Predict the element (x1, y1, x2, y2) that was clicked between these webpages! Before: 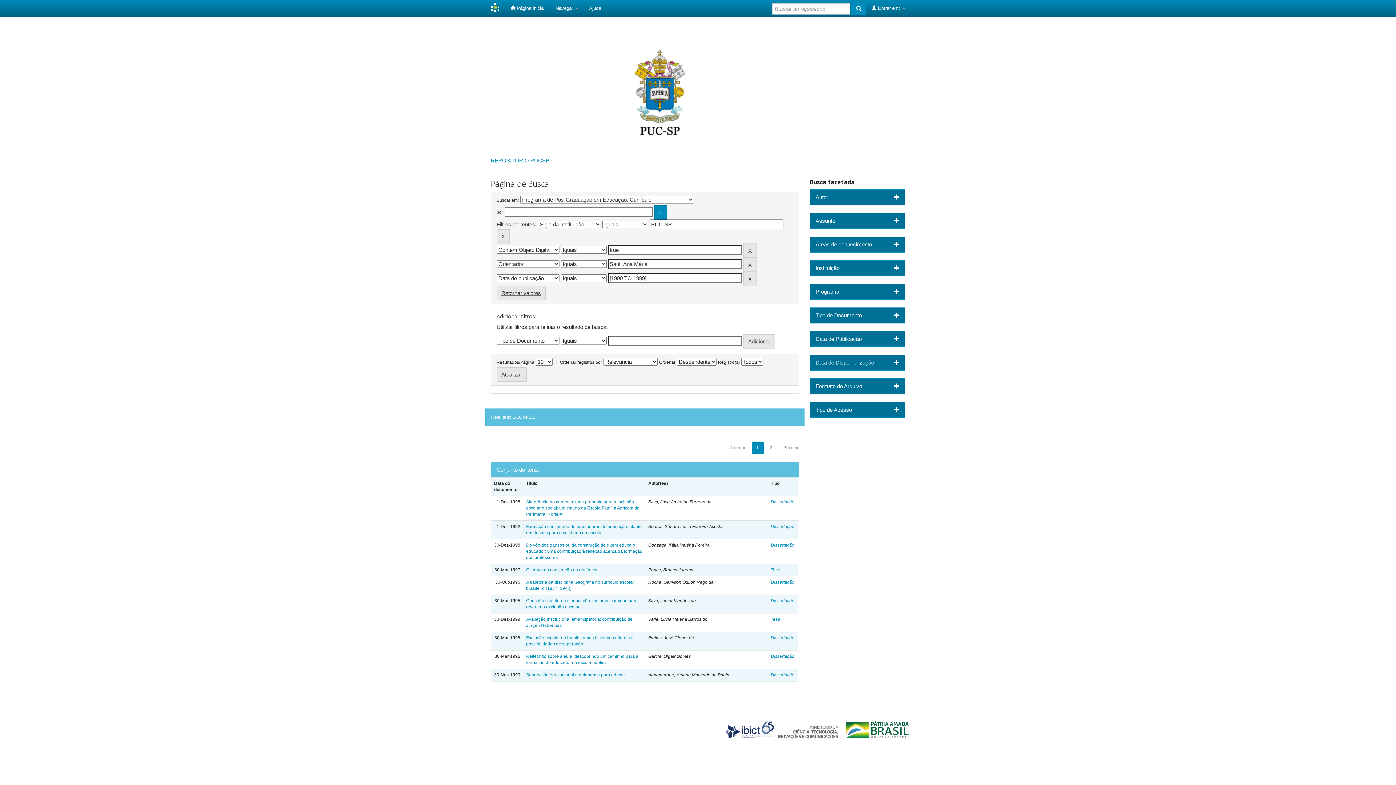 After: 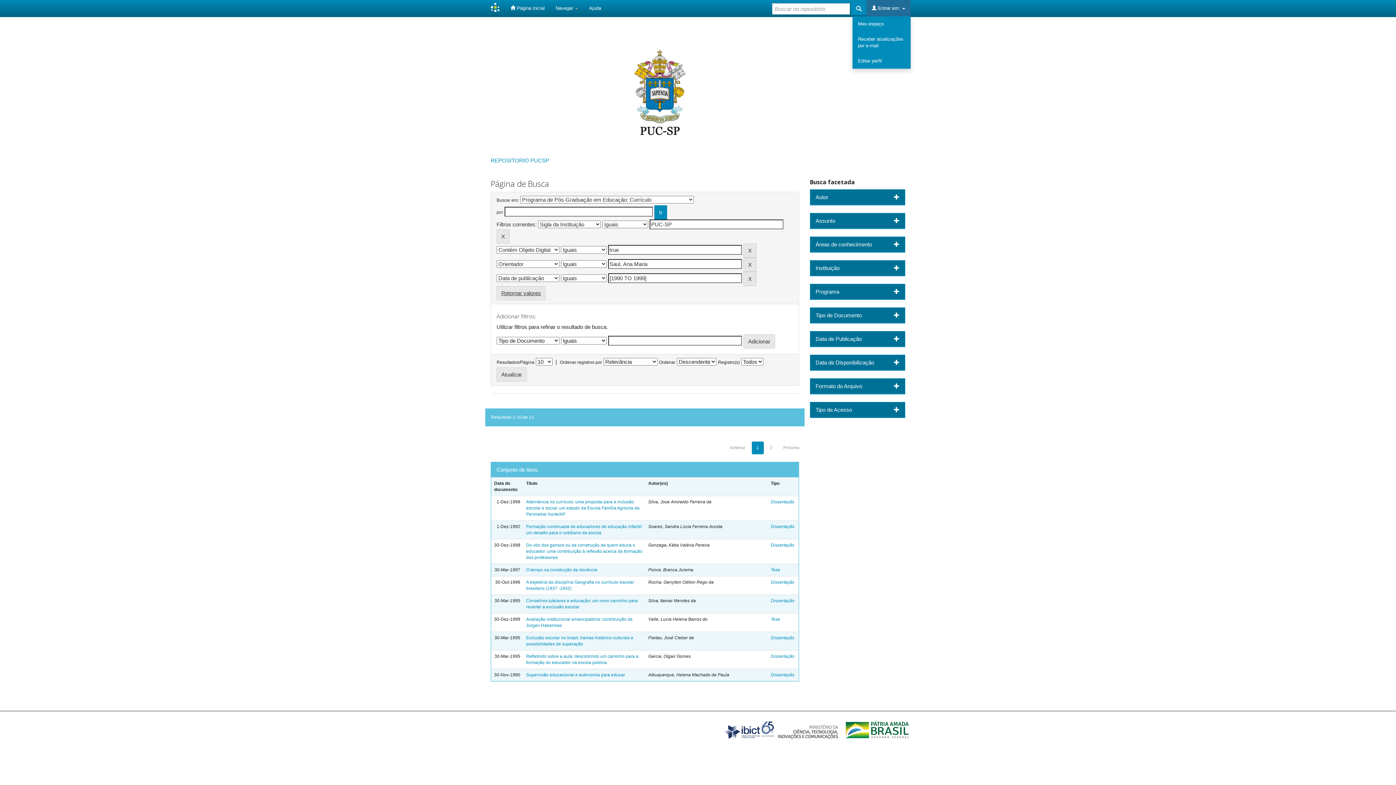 Action: label:  Entrar em:  bbox: (866, 0, 910, 16)